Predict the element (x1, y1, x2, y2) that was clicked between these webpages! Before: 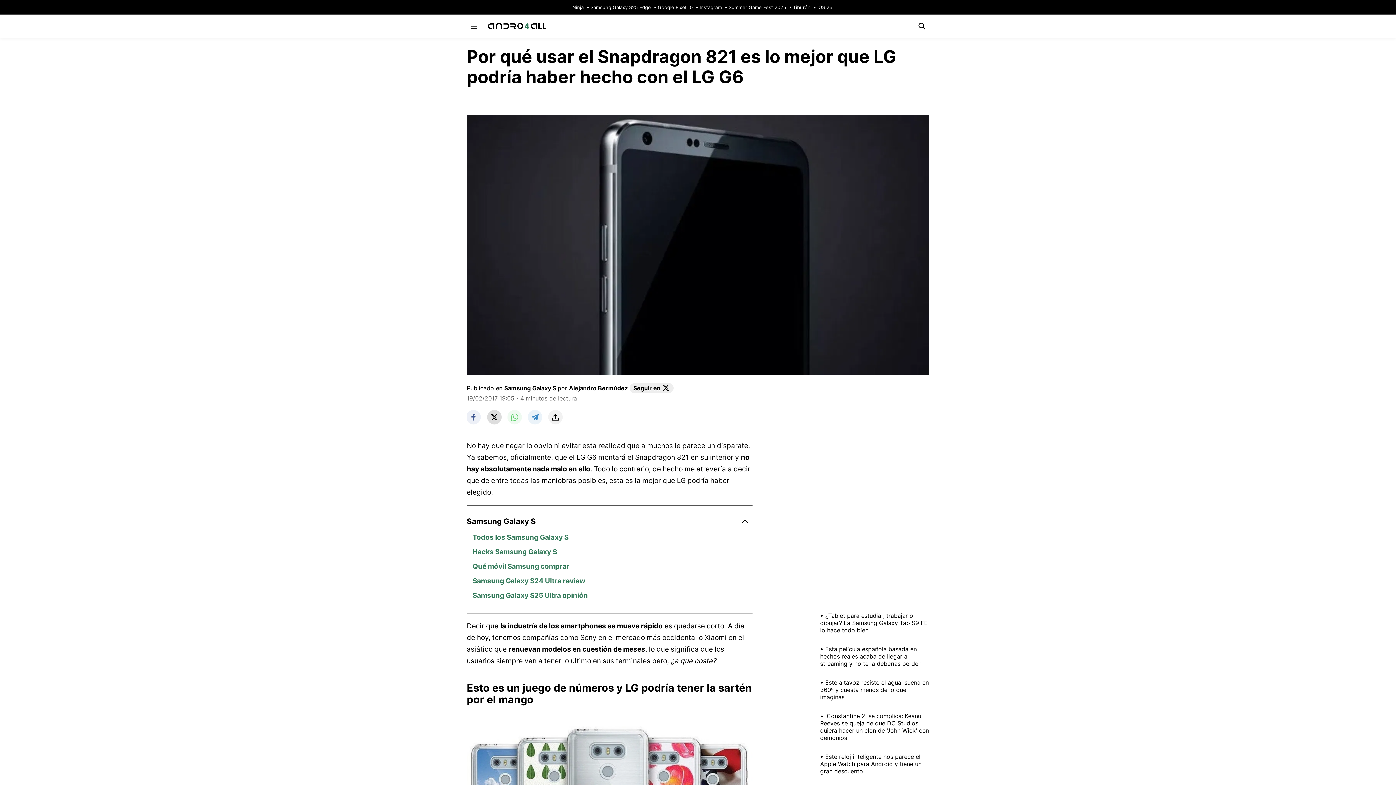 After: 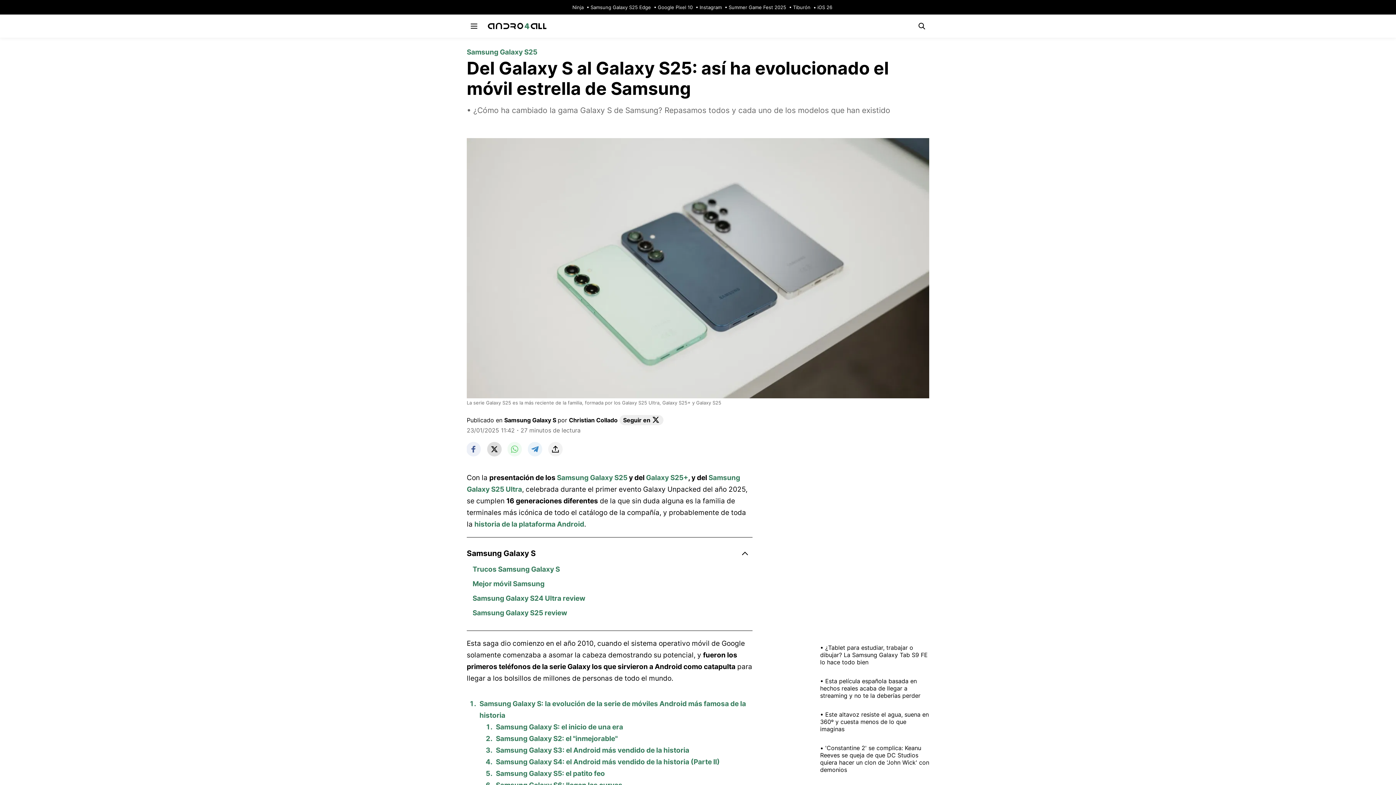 Action: bbox: (472, 533, 568, 541) label: Todos los Samsung Galaxy S